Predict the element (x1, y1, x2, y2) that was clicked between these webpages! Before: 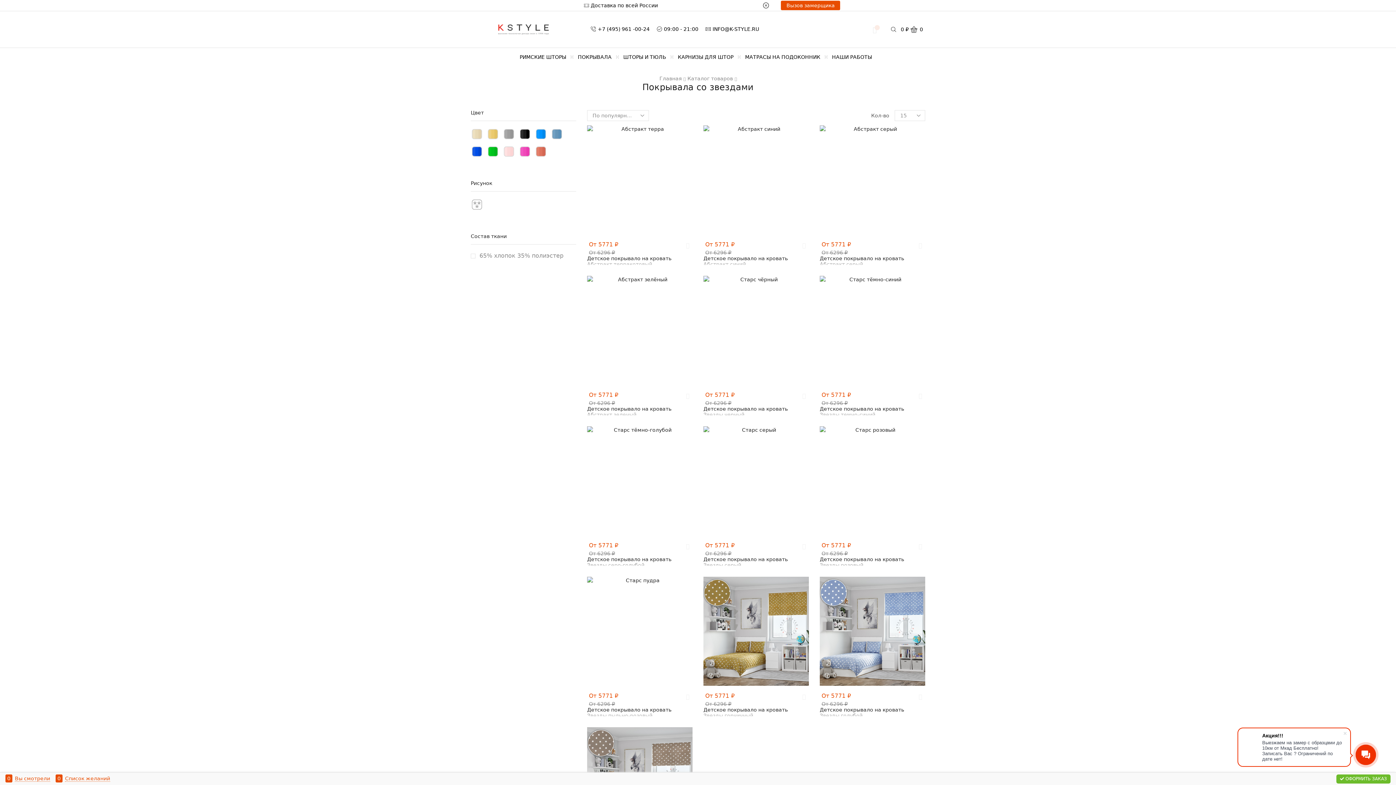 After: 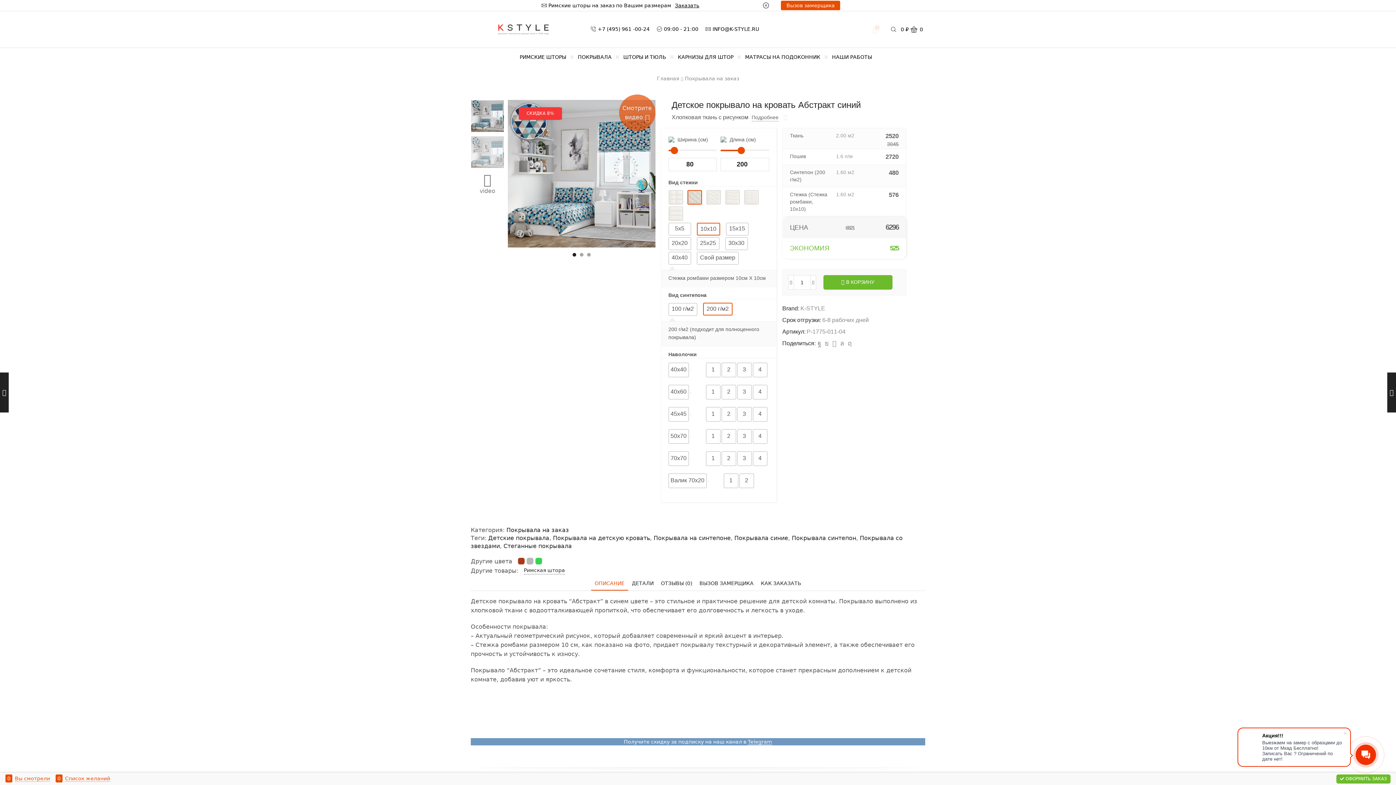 Action: bbox: (703, 125, 809, 234)